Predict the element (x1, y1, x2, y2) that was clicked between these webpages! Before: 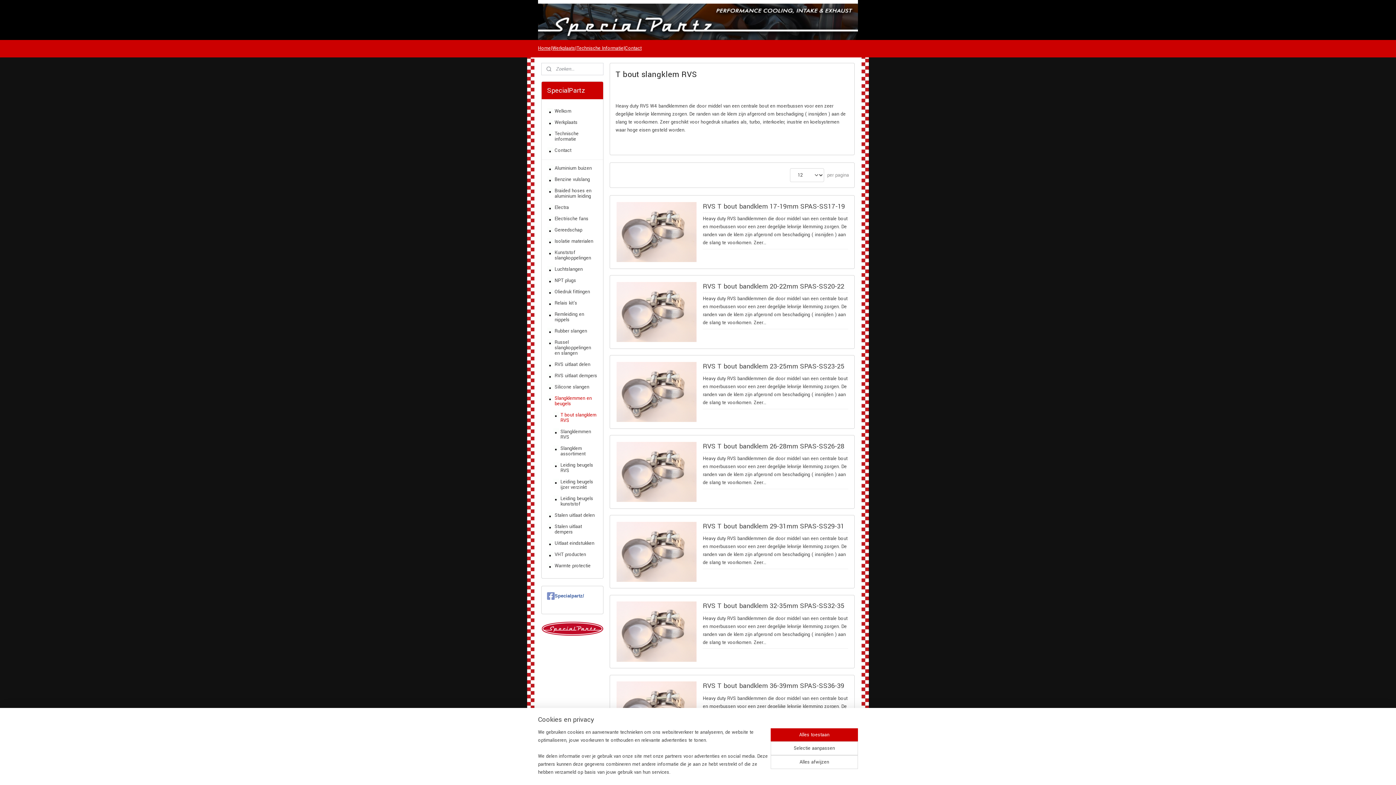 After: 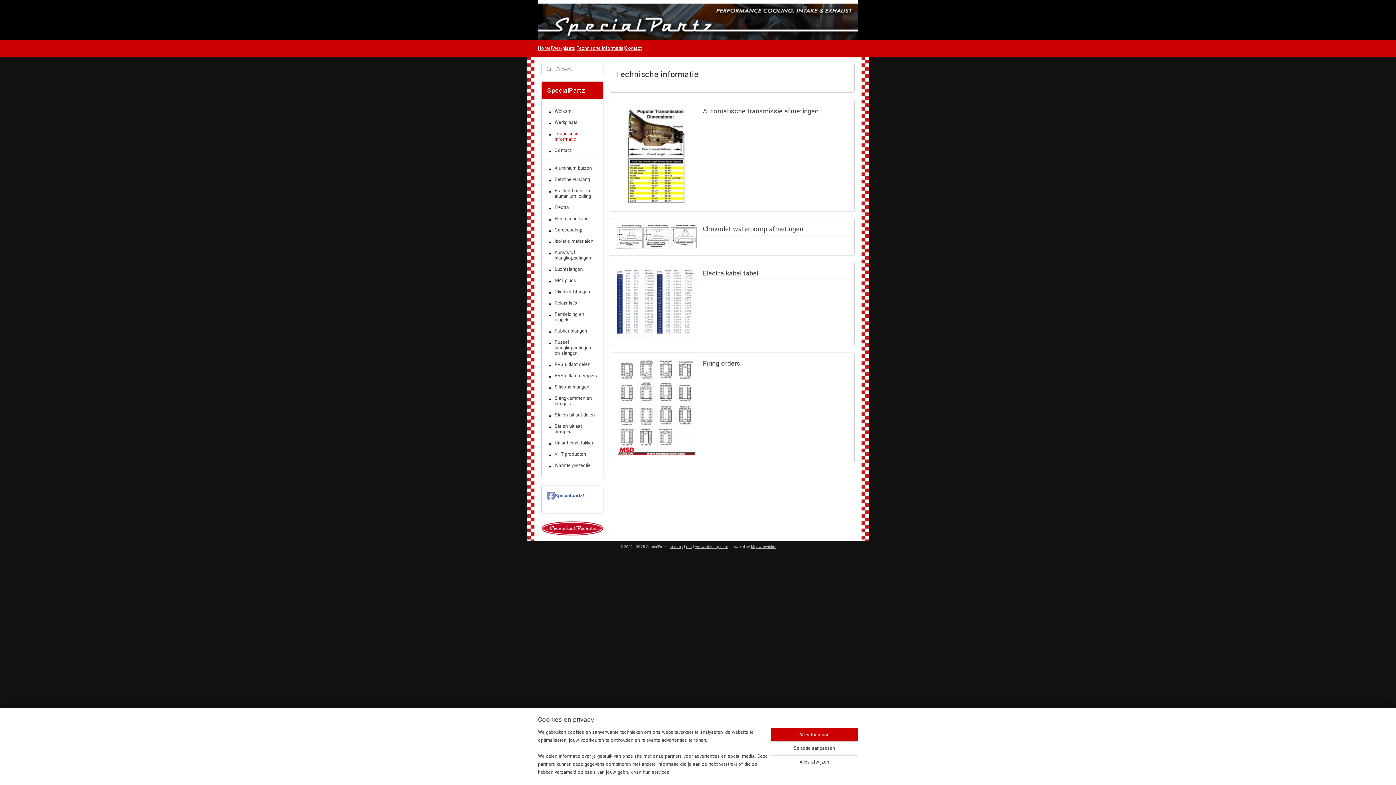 Action: label: Technische informatie bbox: (541, 128, 603, 145)